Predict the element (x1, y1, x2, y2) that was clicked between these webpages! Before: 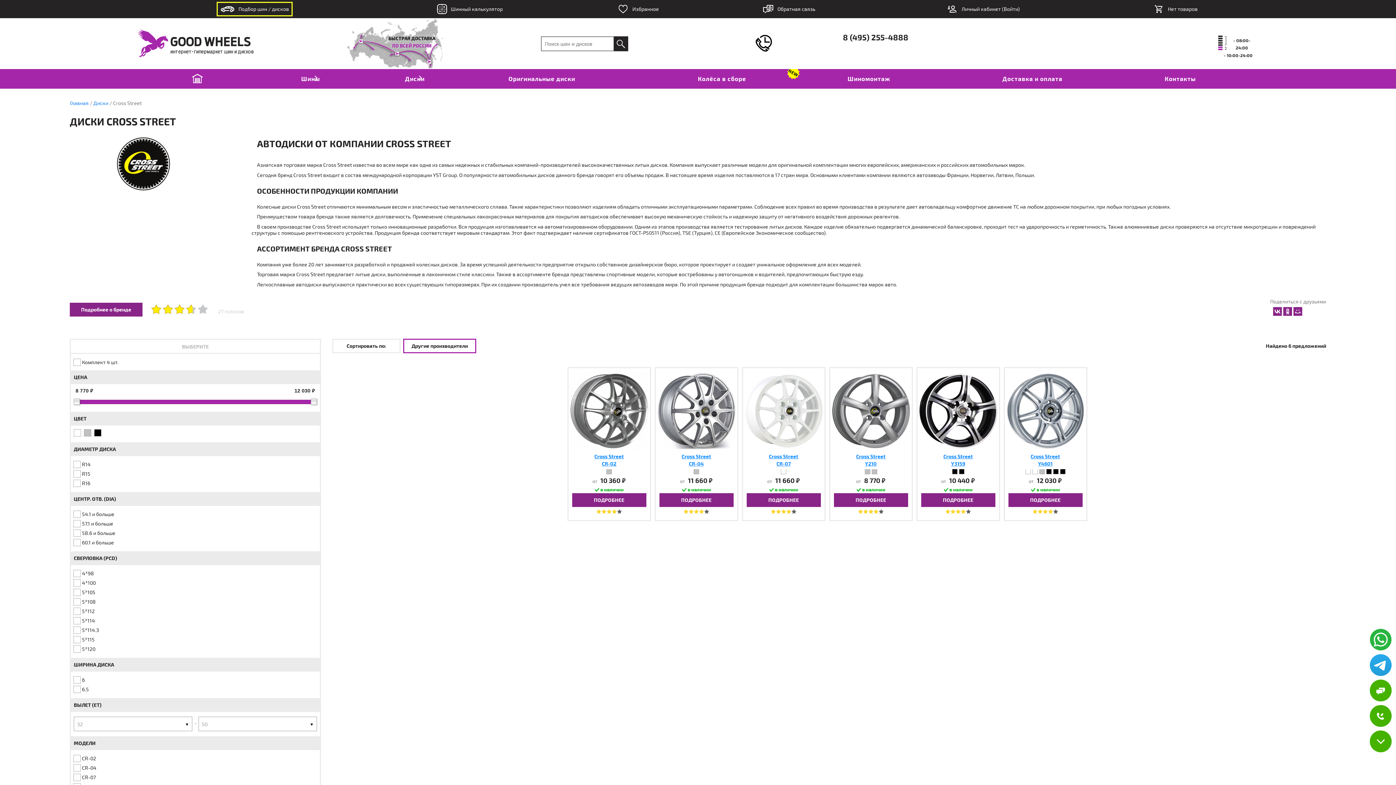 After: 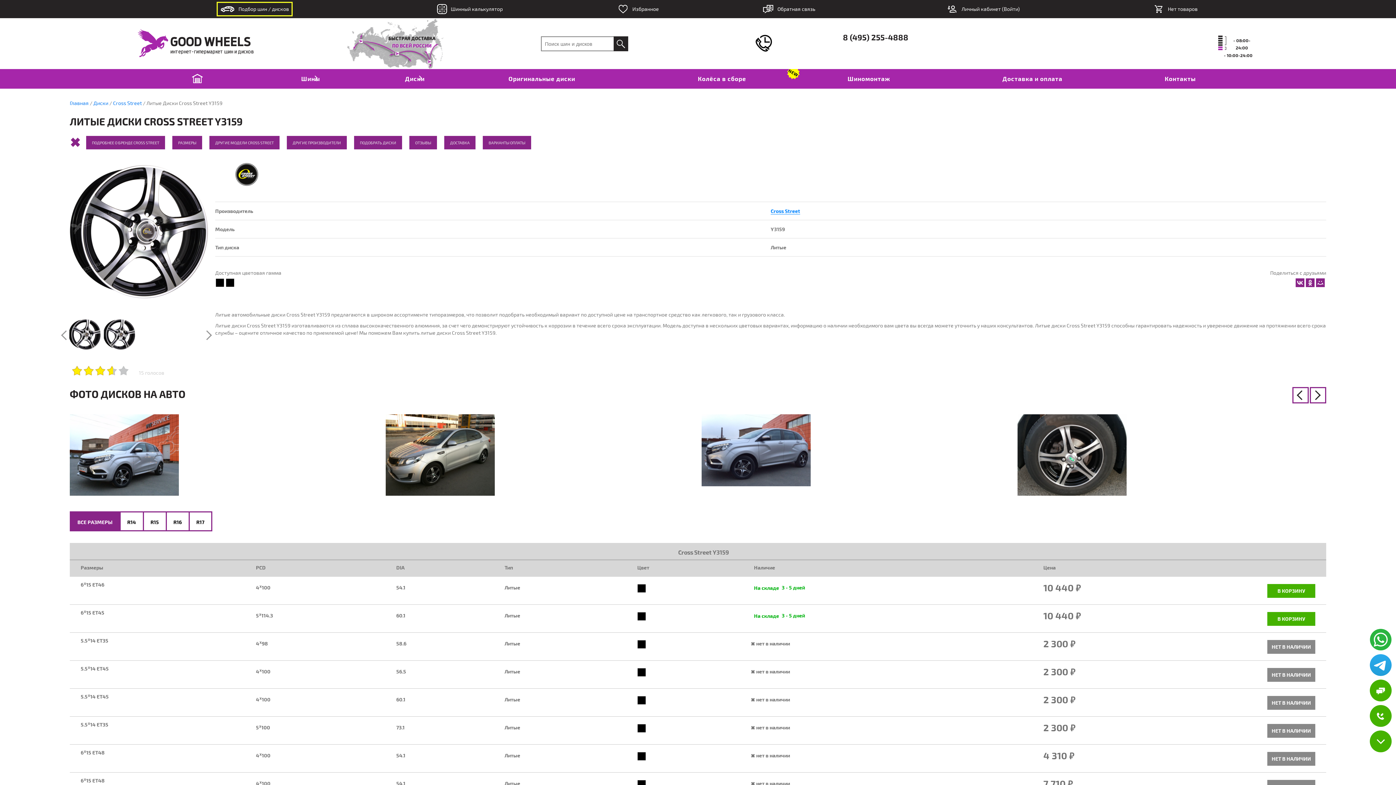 Action: label: Cross Street
Y3159 bbox: (919, 453, 997, 467)